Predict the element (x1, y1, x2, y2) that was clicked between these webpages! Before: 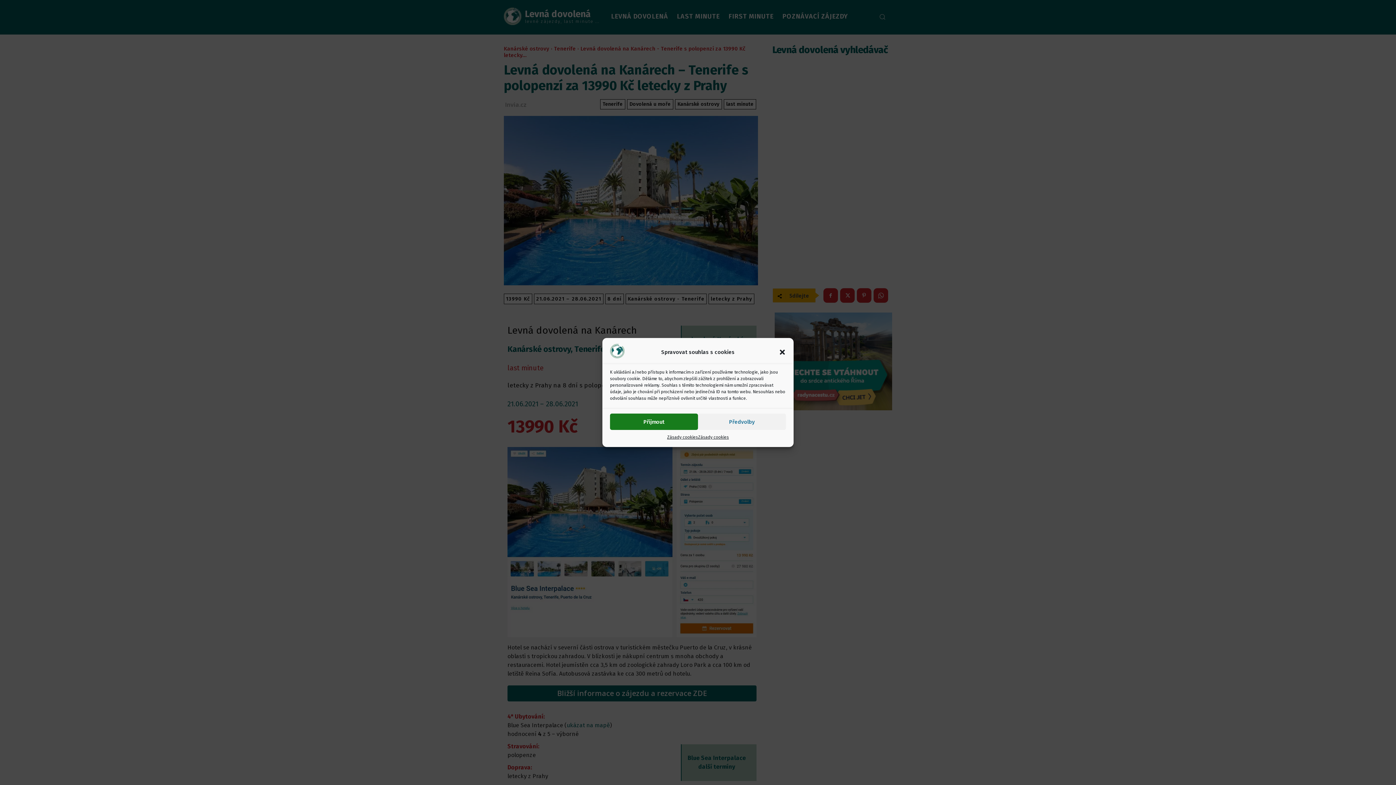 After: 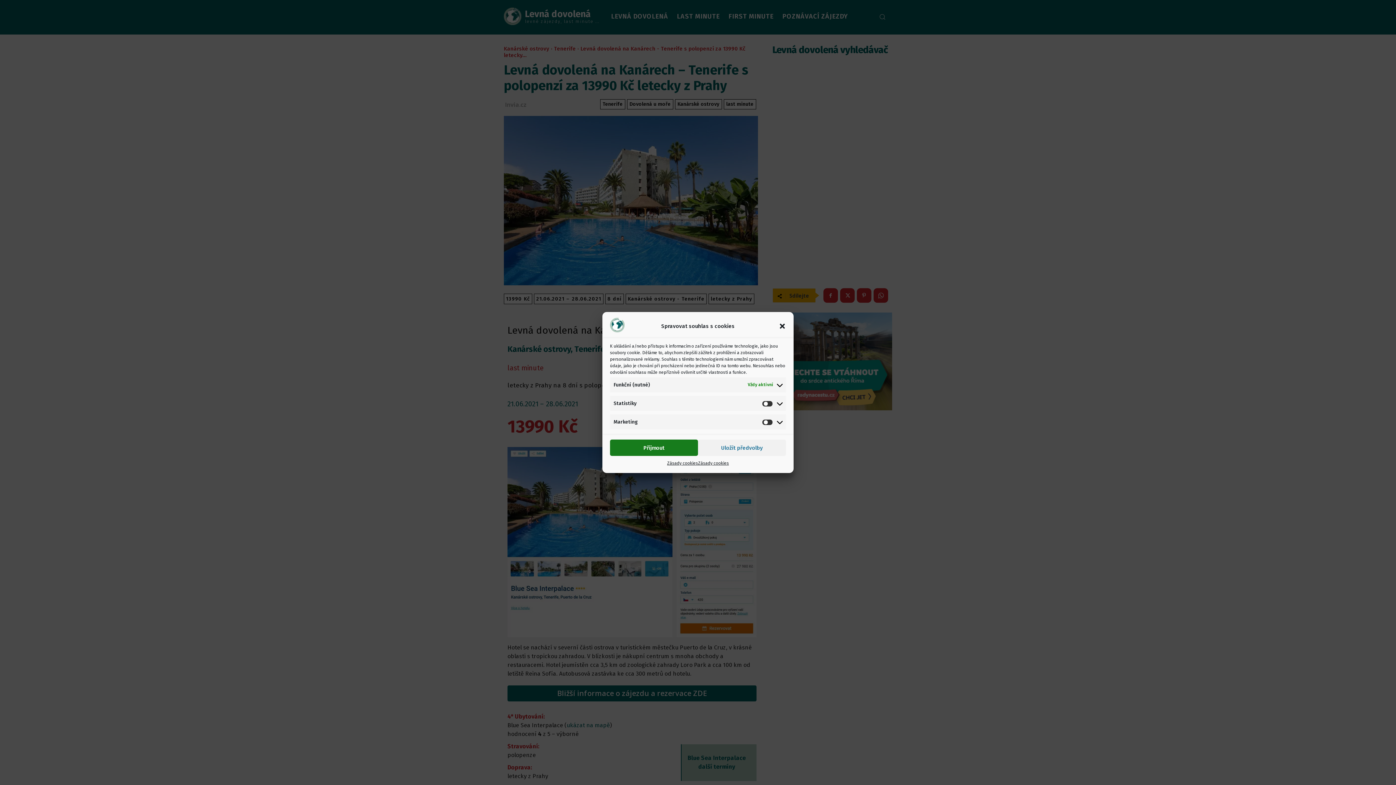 Action: bbox: (698, 413, 786, 430) label: Předvolby